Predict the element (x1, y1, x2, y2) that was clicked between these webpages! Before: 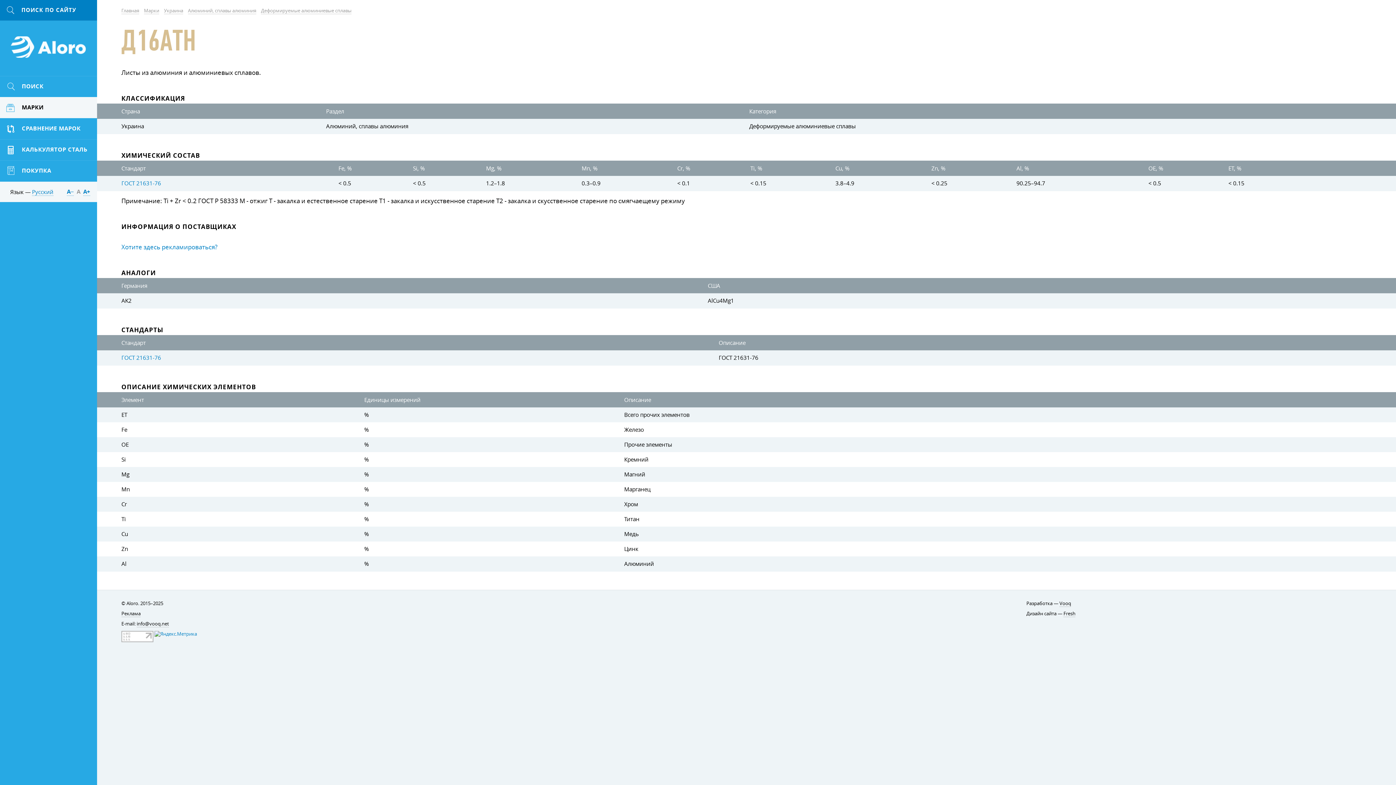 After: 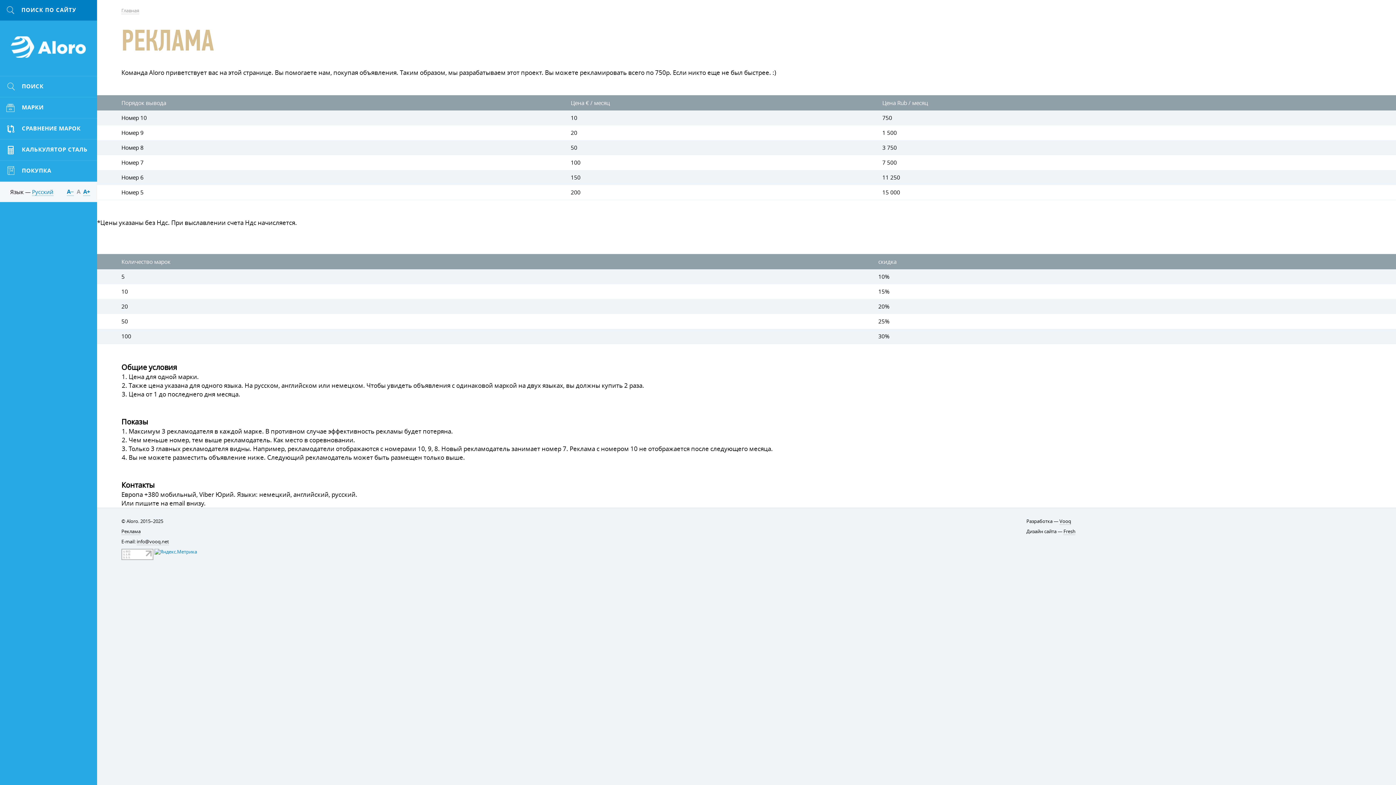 Action: bbox: (121, 242, 217, 251) label: Хотите здесь рекламироваться?